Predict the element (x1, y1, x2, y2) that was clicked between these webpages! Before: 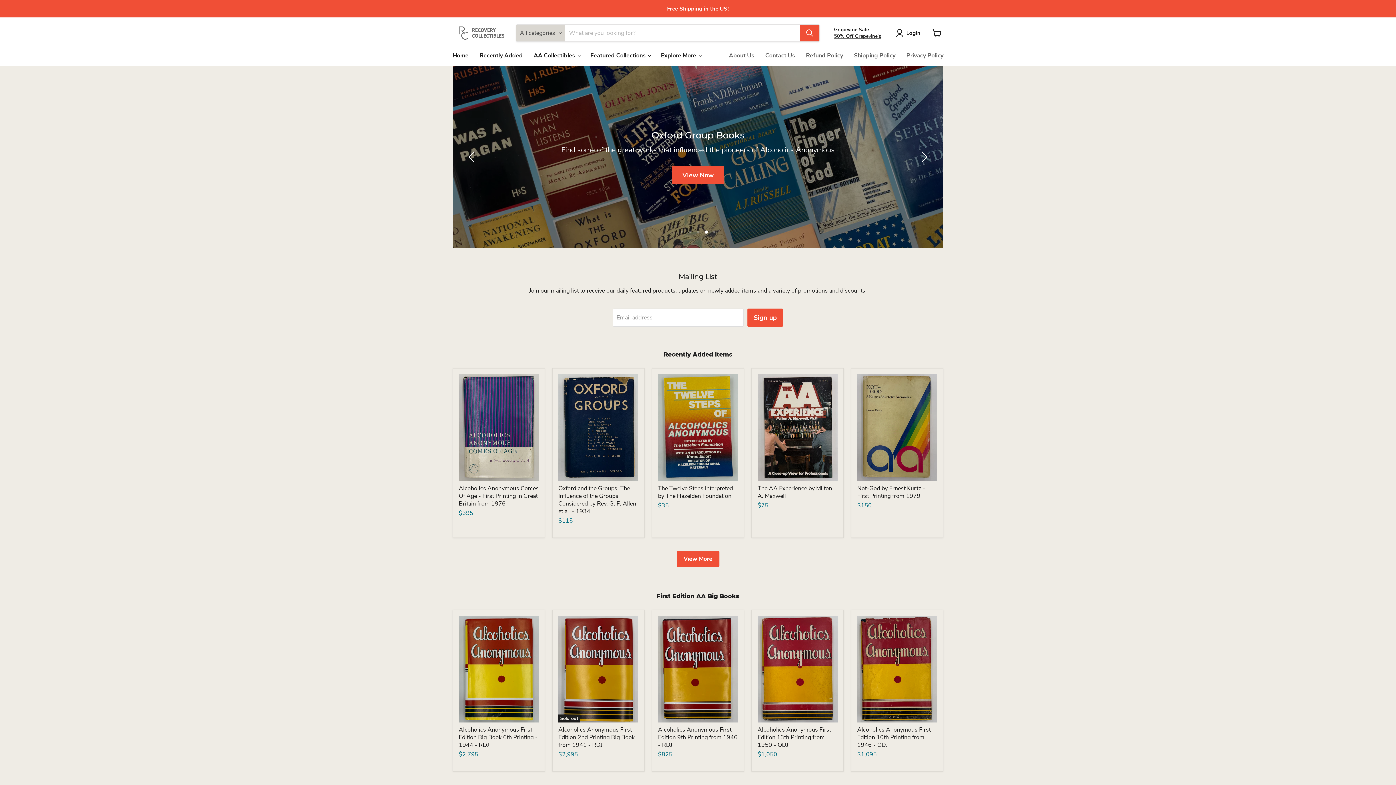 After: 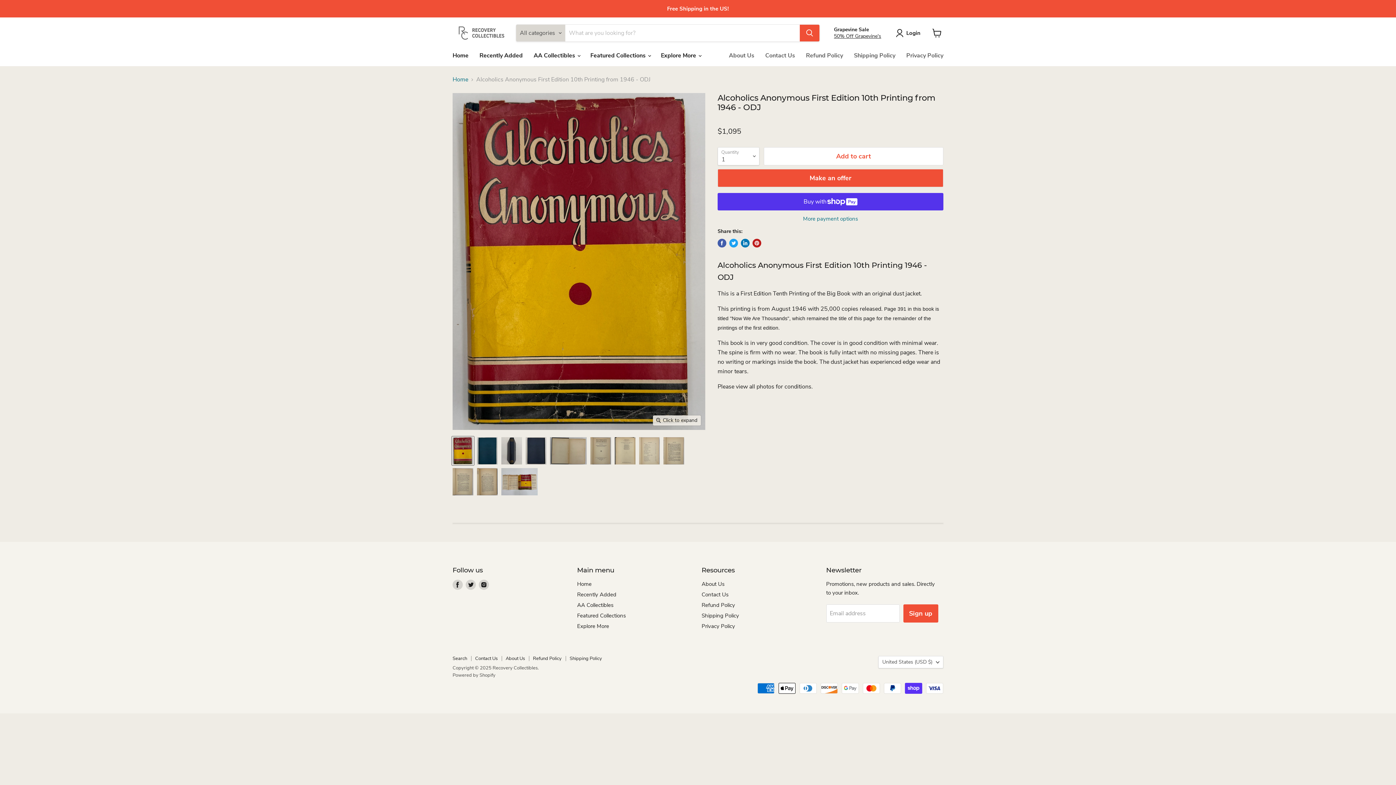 Action: bbox: (857, 616, 937, 722)